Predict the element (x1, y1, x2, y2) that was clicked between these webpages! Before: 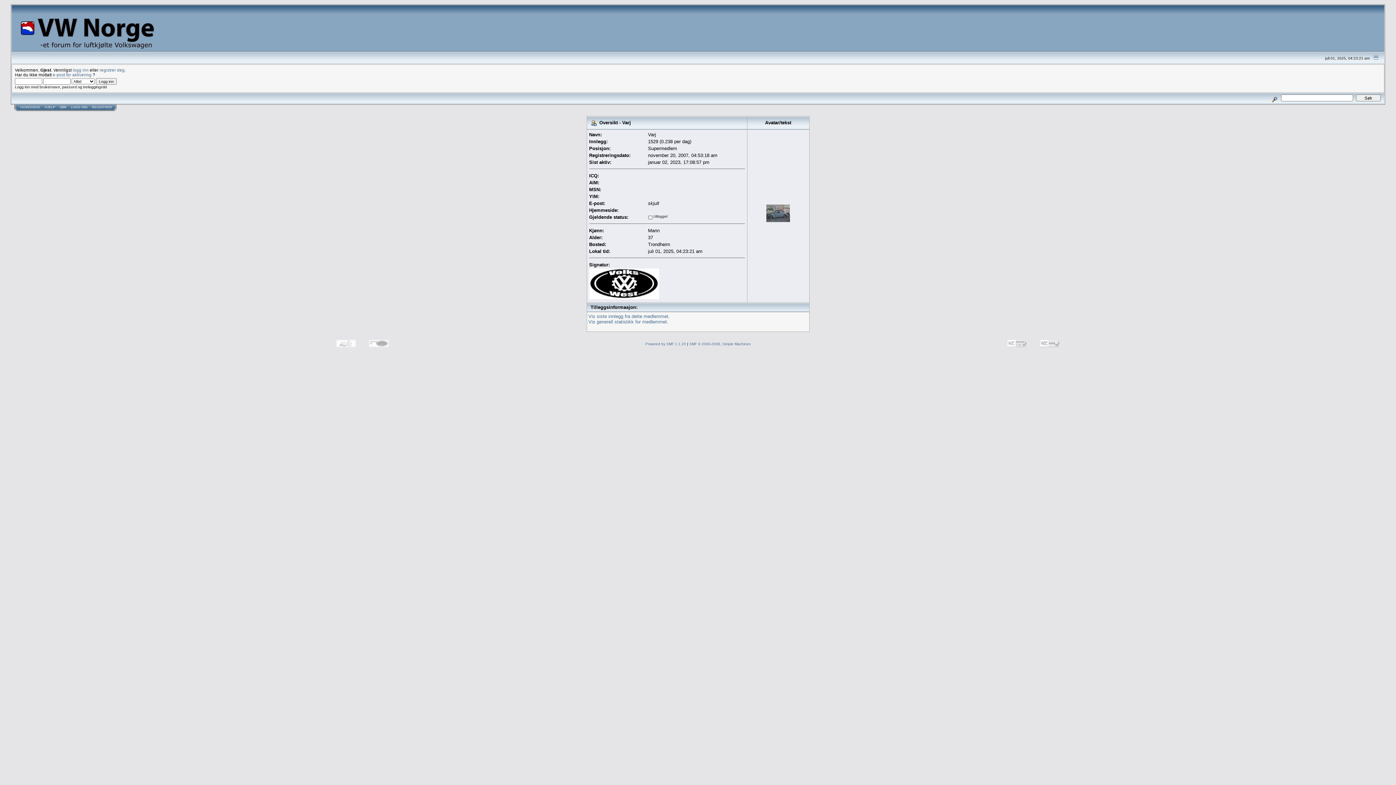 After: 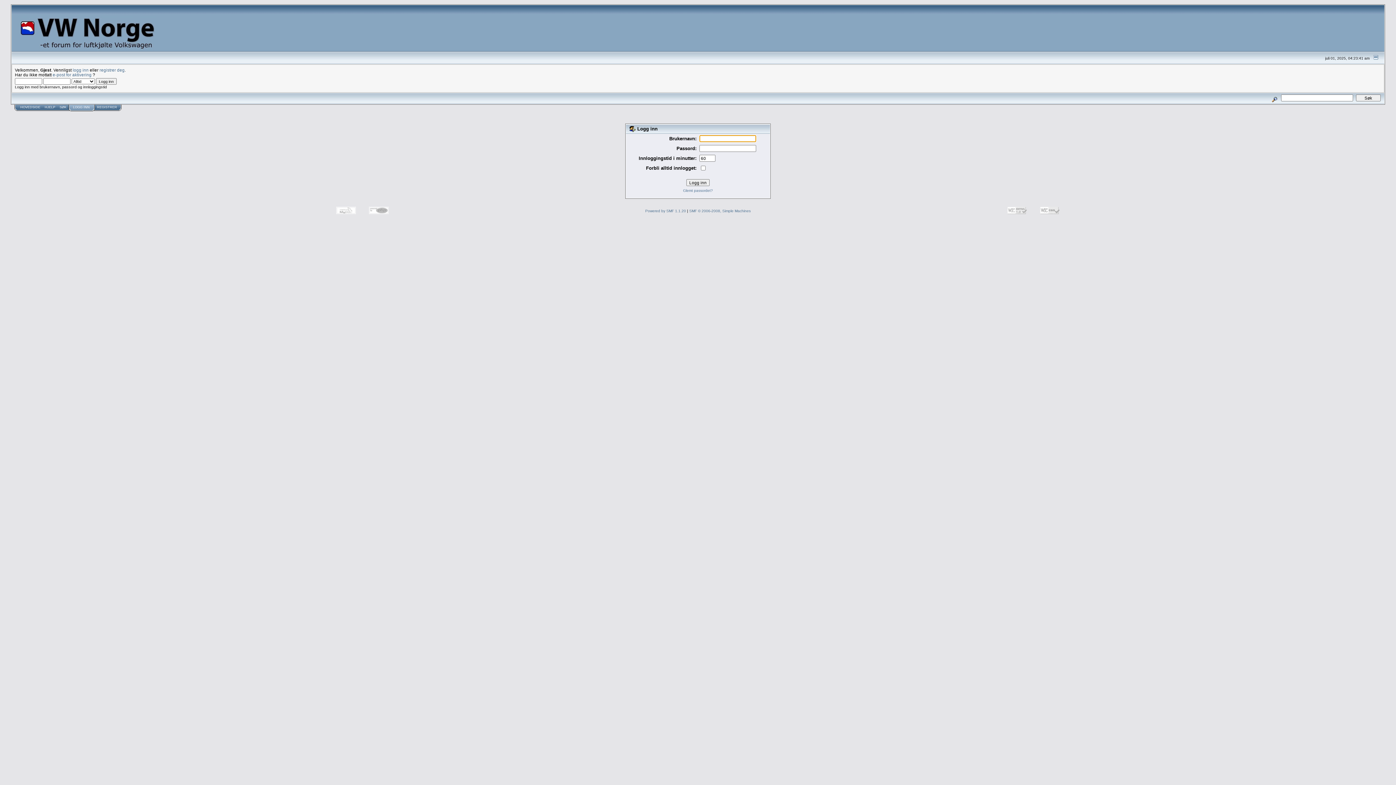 Action: label: logg inn bbox: (72, 67, 88, 72)